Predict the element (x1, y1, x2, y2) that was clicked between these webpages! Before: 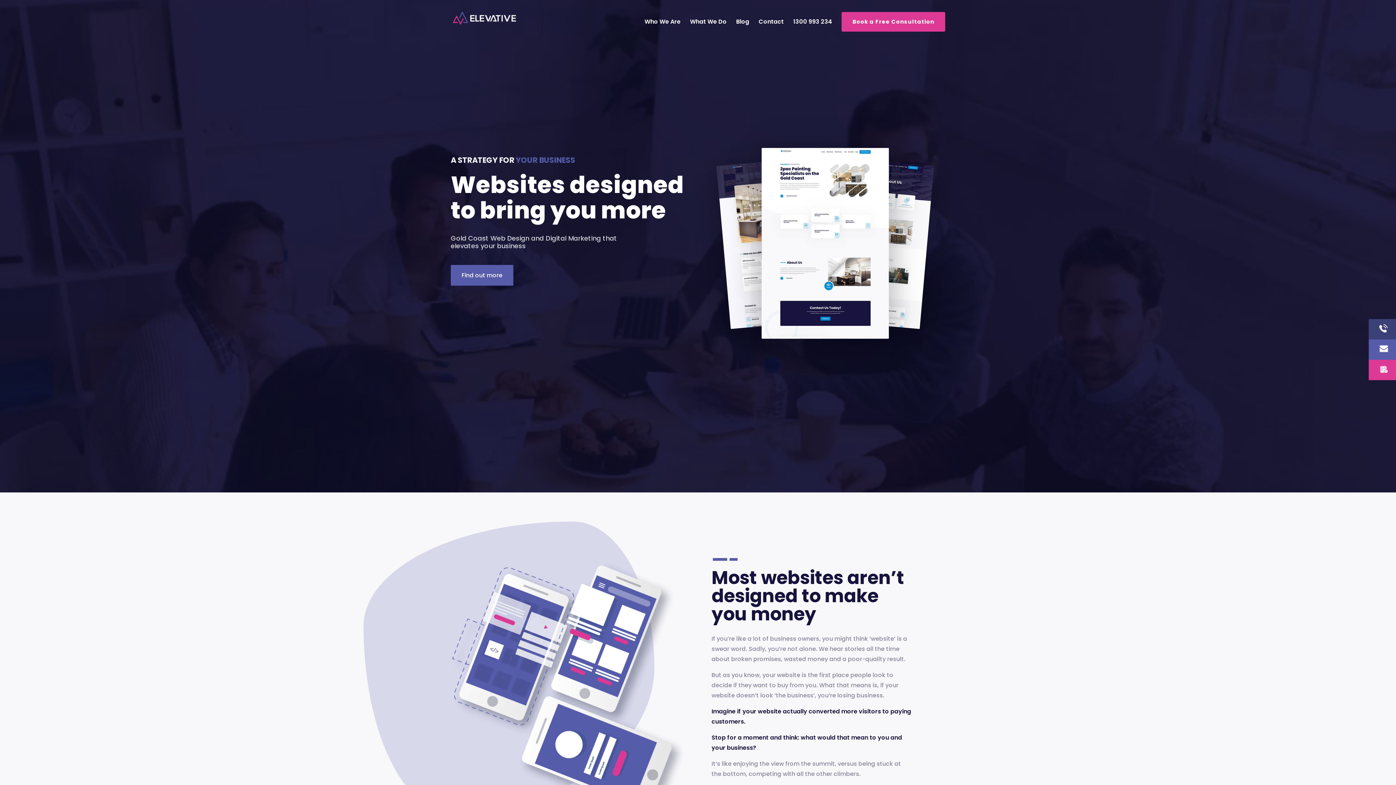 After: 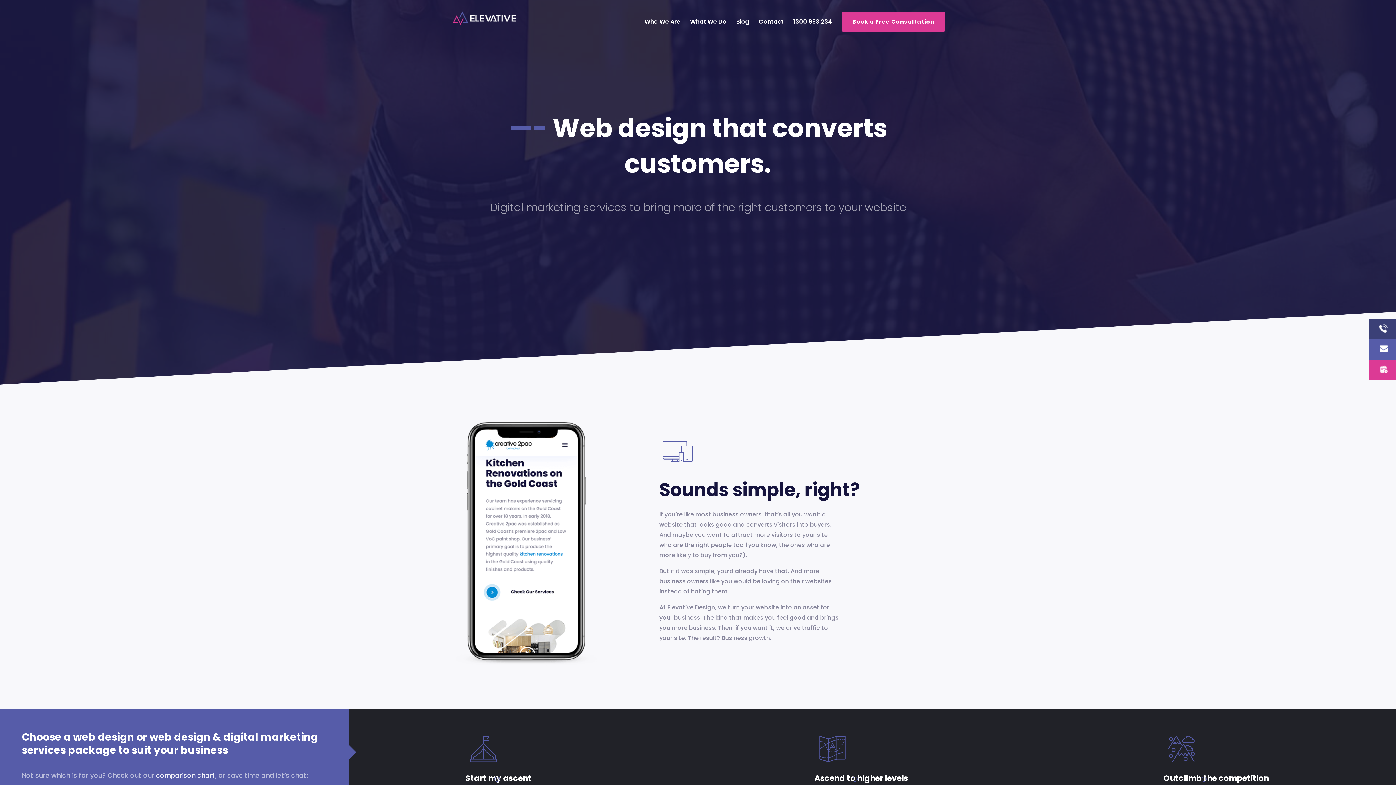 Action: label: What We Do bbox: (690, 19, 726, 36)